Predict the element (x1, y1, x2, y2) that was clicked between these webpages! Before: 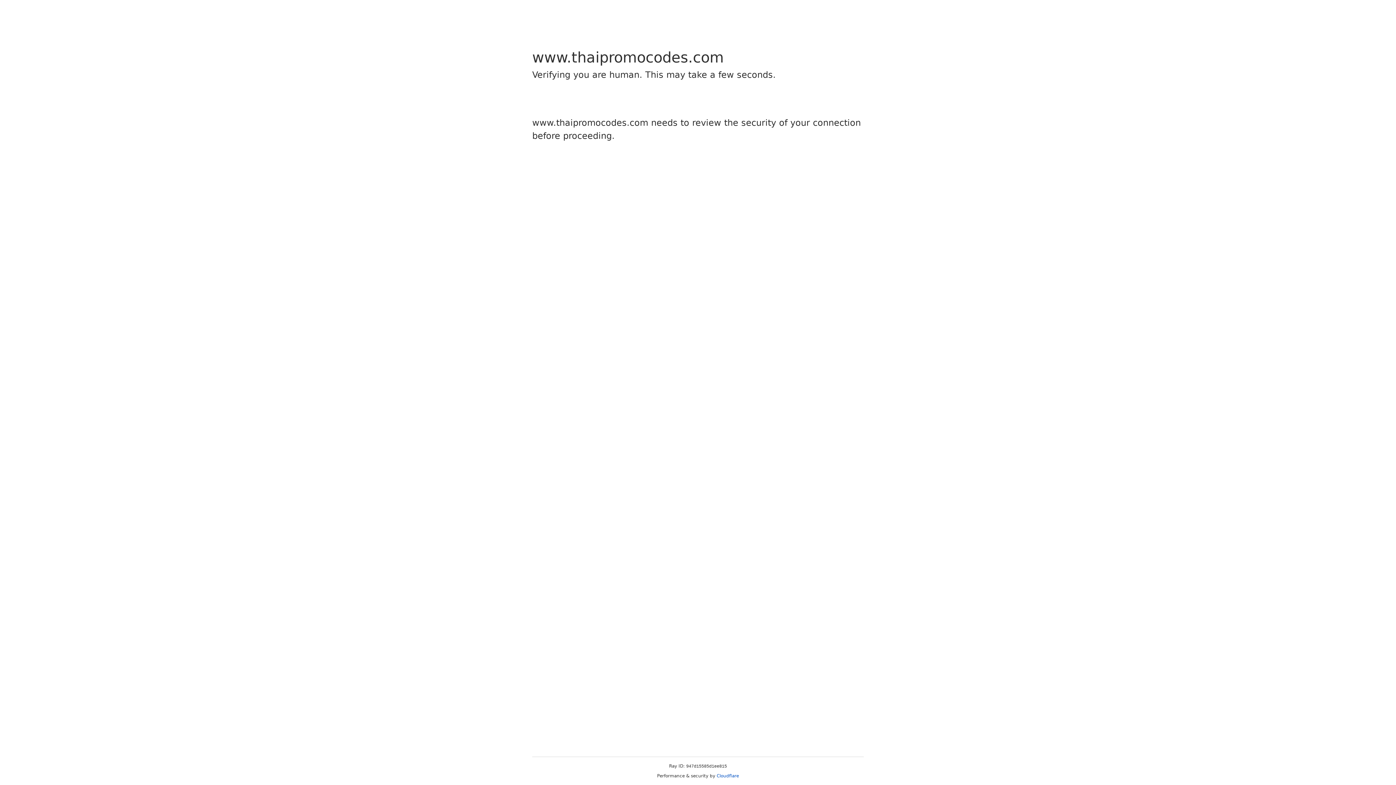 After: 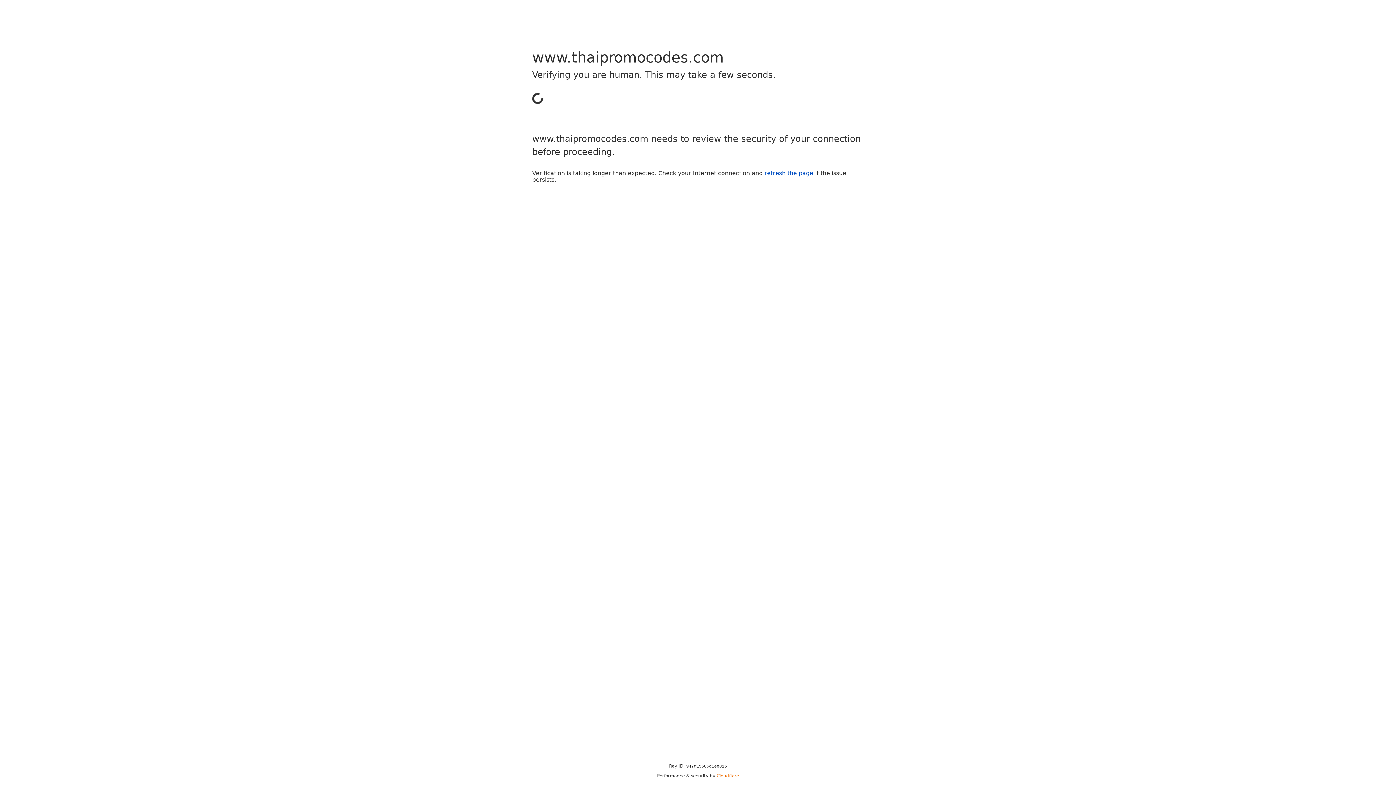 Action: bbox: (716, 773, 739, 778) label: Cloudflare